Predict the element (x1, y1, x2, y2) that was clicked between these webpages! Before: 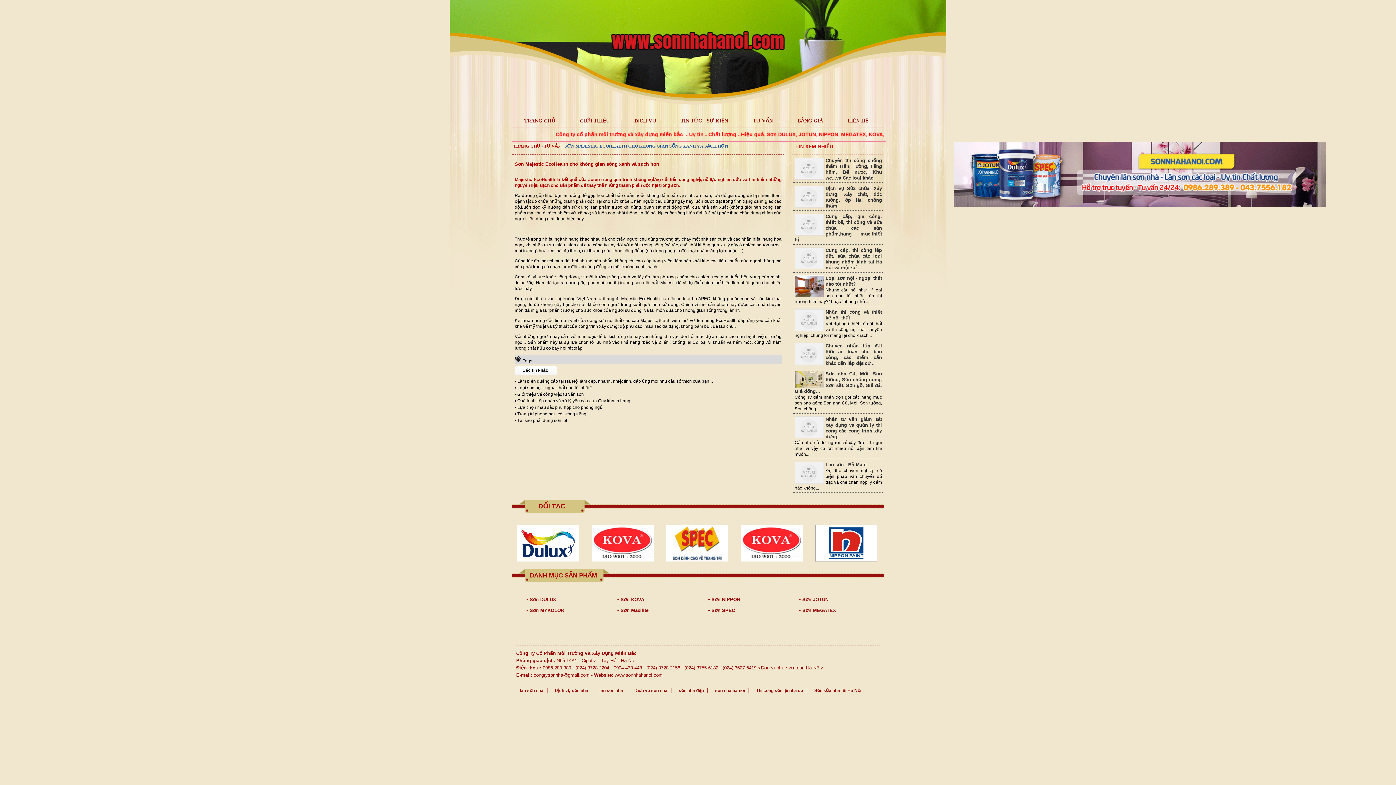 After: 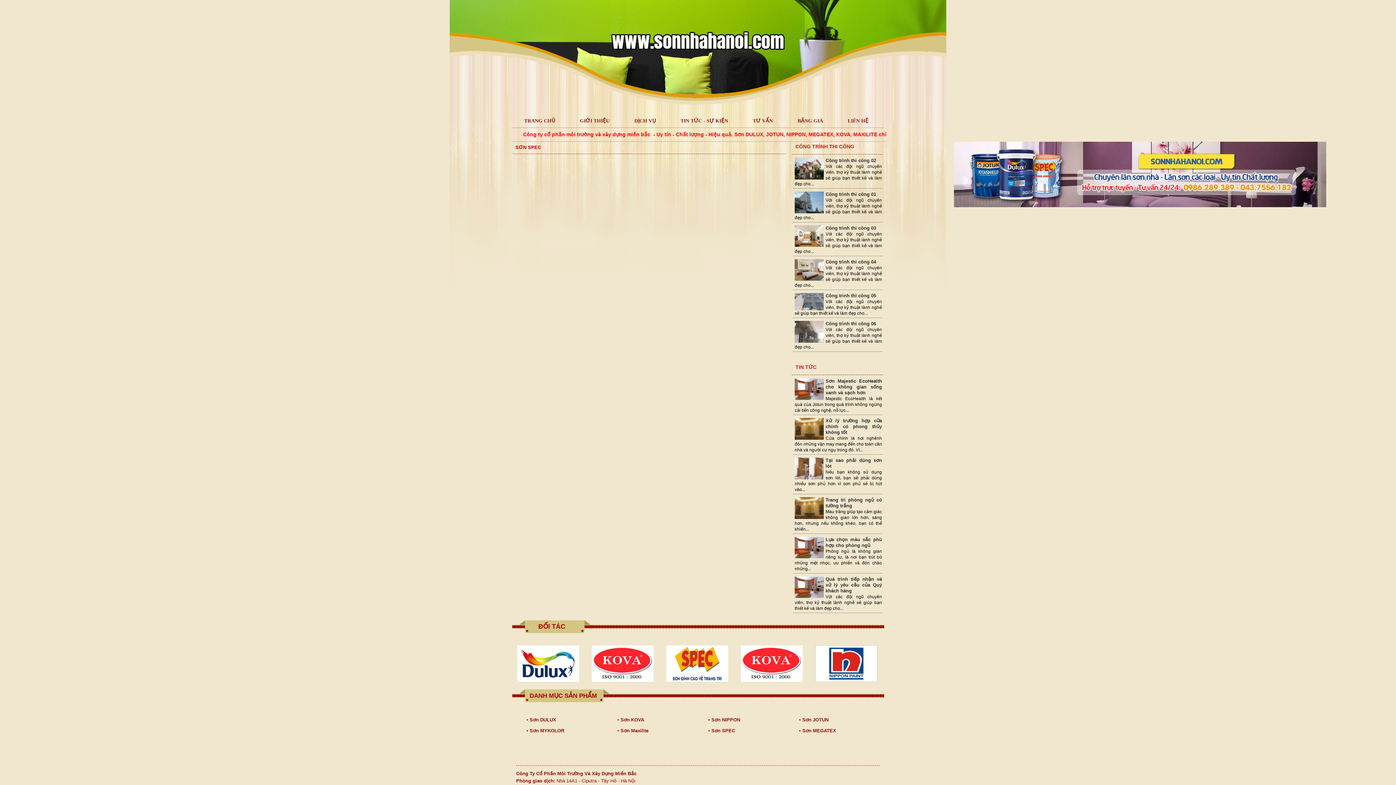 Action: label: • Sơn SPEC bbox: (708, 608, 735, 613)